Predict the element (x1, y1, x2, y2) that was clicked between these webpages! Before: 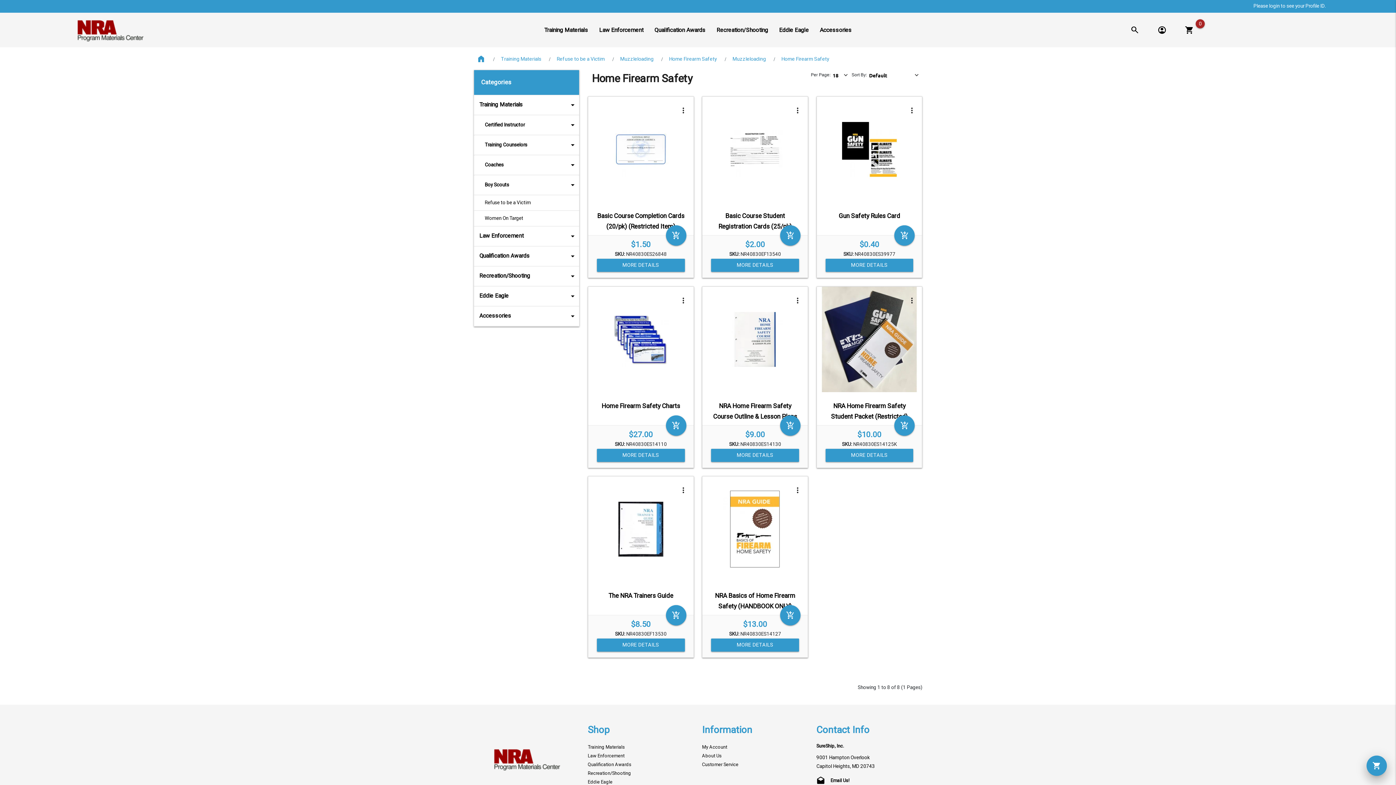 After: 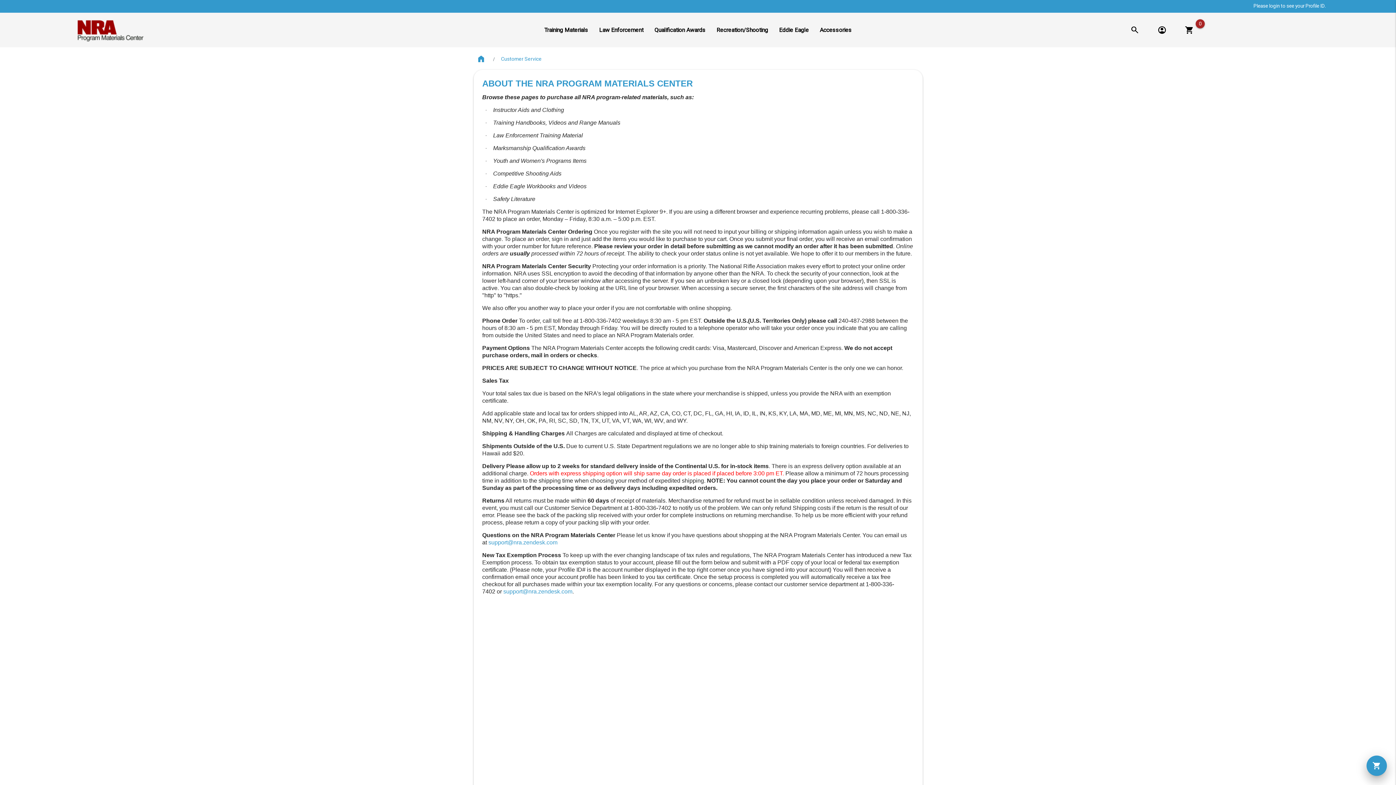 Action: bbox: (702, 761, 738, 768) label: Customer Service